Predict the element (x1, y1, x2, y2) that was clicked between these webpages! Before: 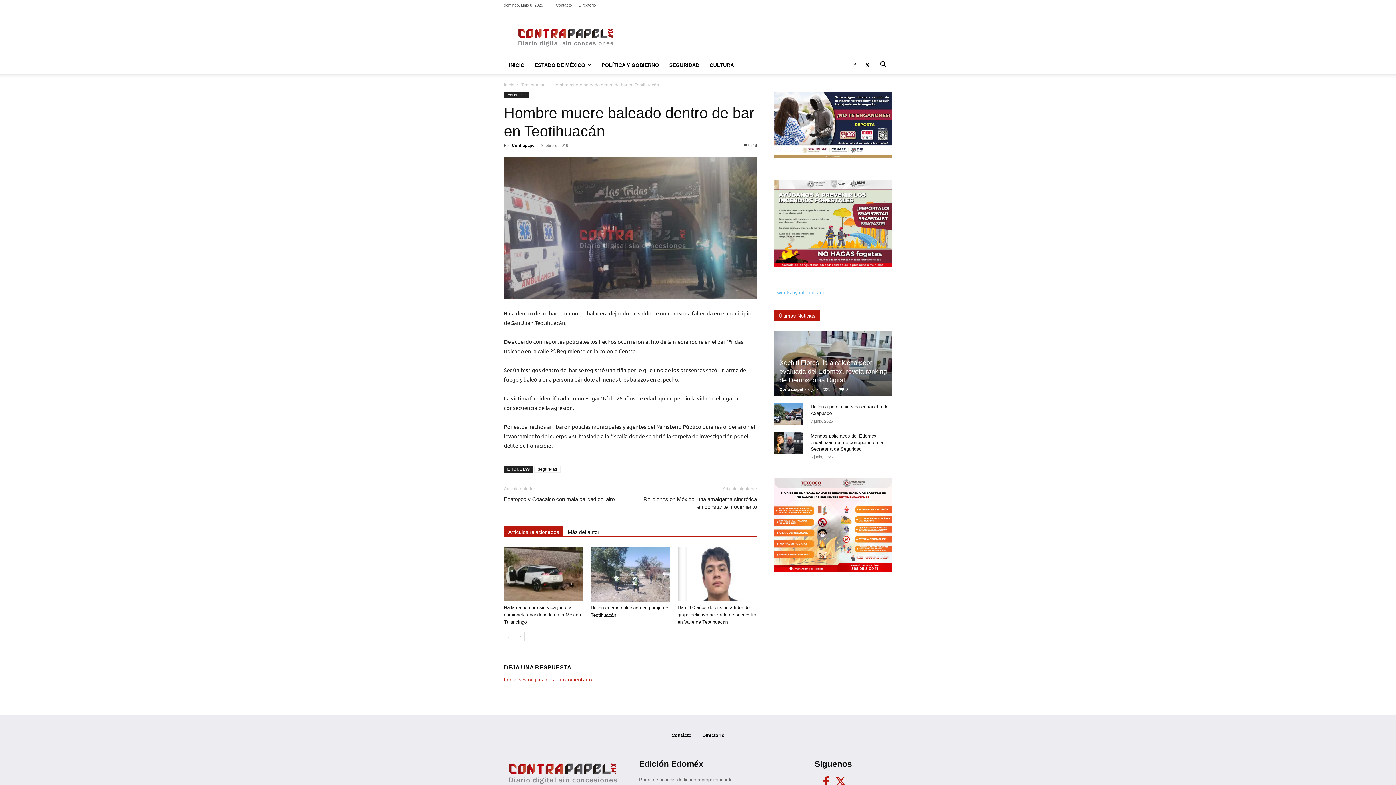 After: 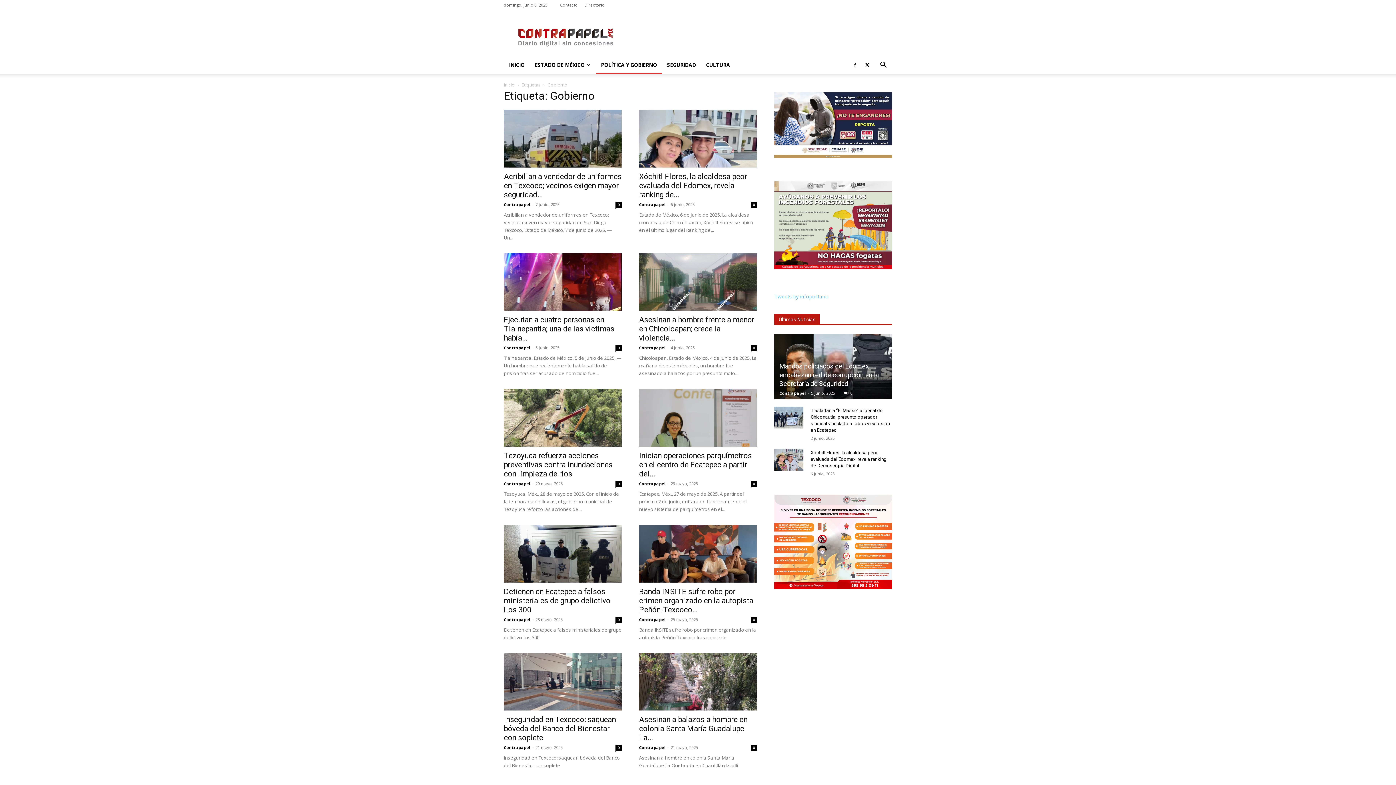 Action: bbox: (596, 56, 664, 73) label: POLÍTICA Y GOBIERNO